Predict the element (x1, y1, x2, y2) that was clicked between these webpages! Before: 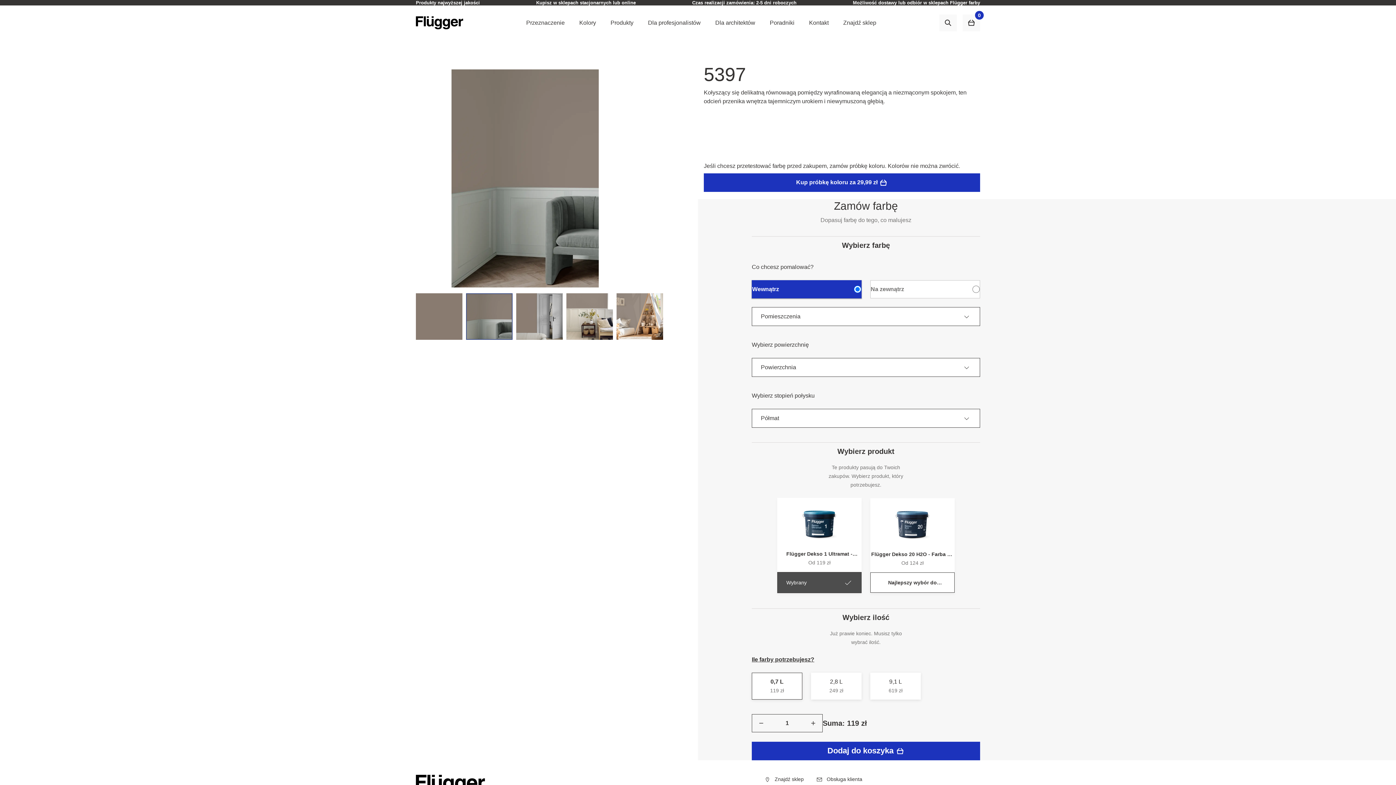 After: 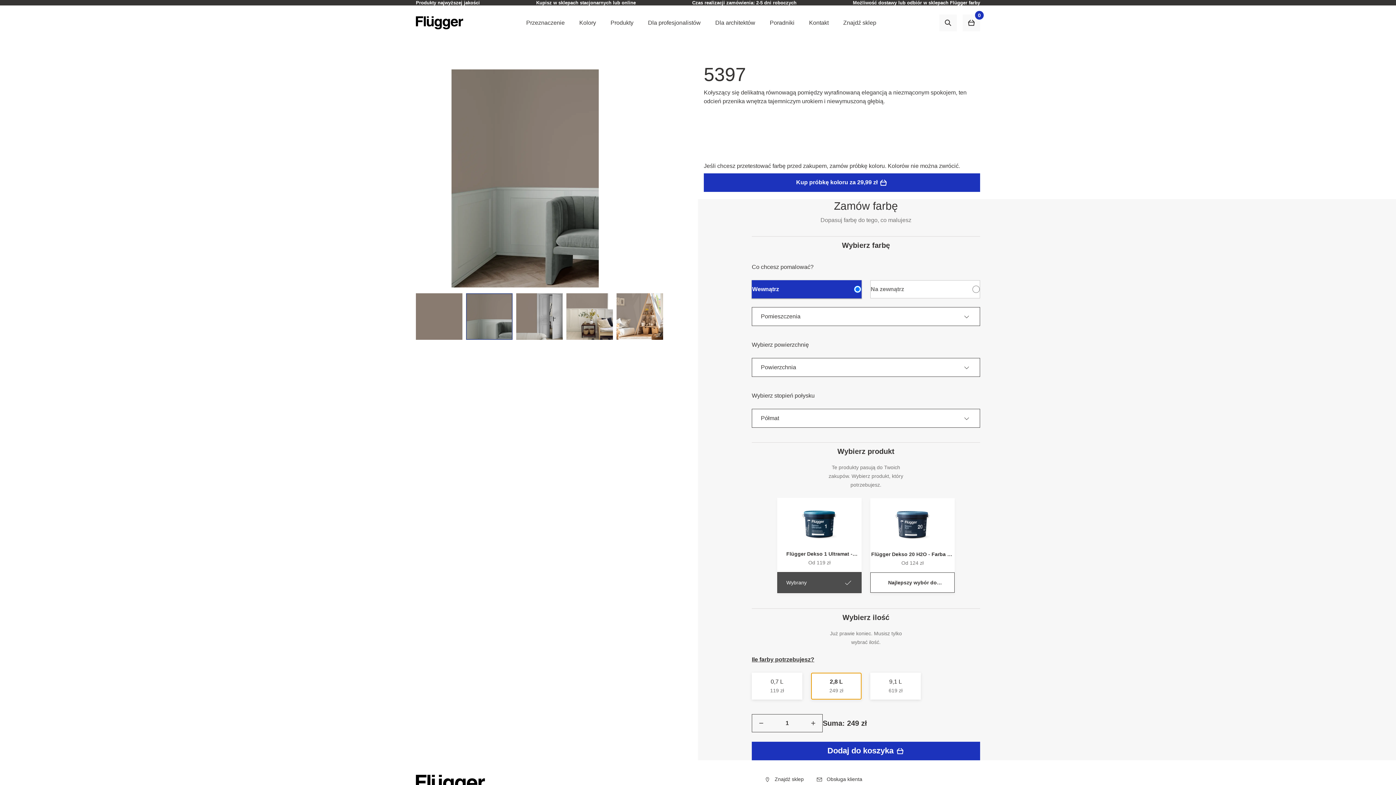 Action: bbox: (811, 673, 861, 699) label: 2,8 L
249 zł